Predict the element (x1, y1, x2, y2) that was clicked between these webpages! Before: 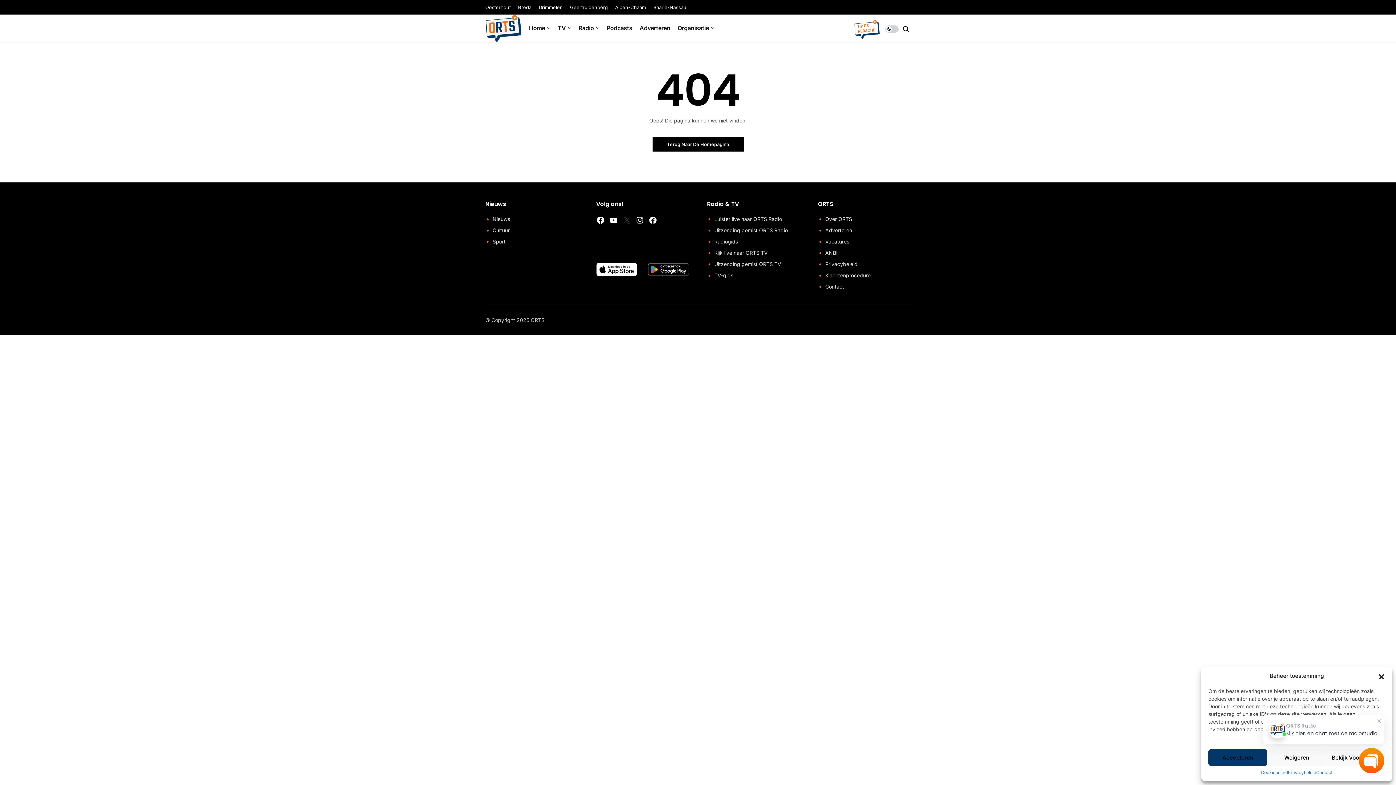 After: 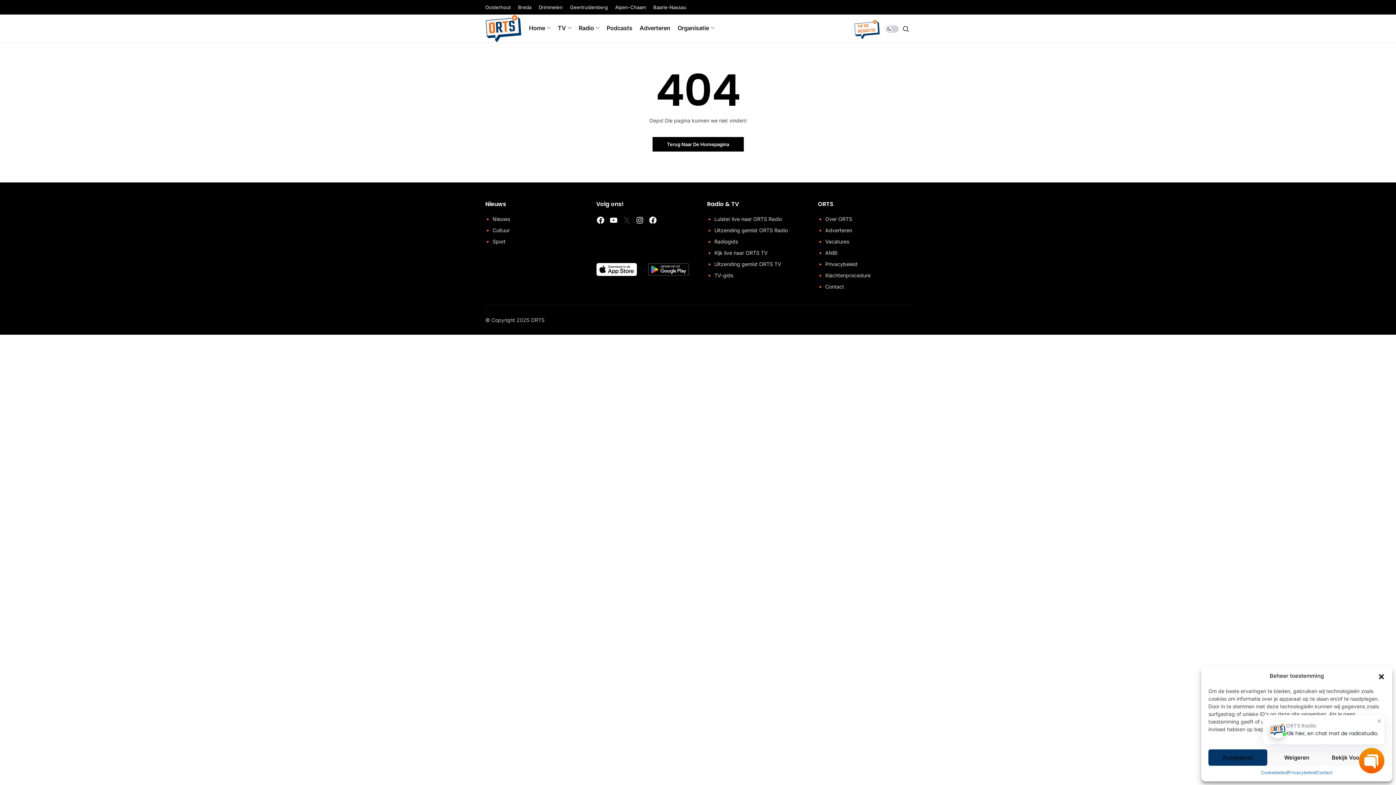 Action: label: Drimmelen bbox: (538, 0, 562, 14)